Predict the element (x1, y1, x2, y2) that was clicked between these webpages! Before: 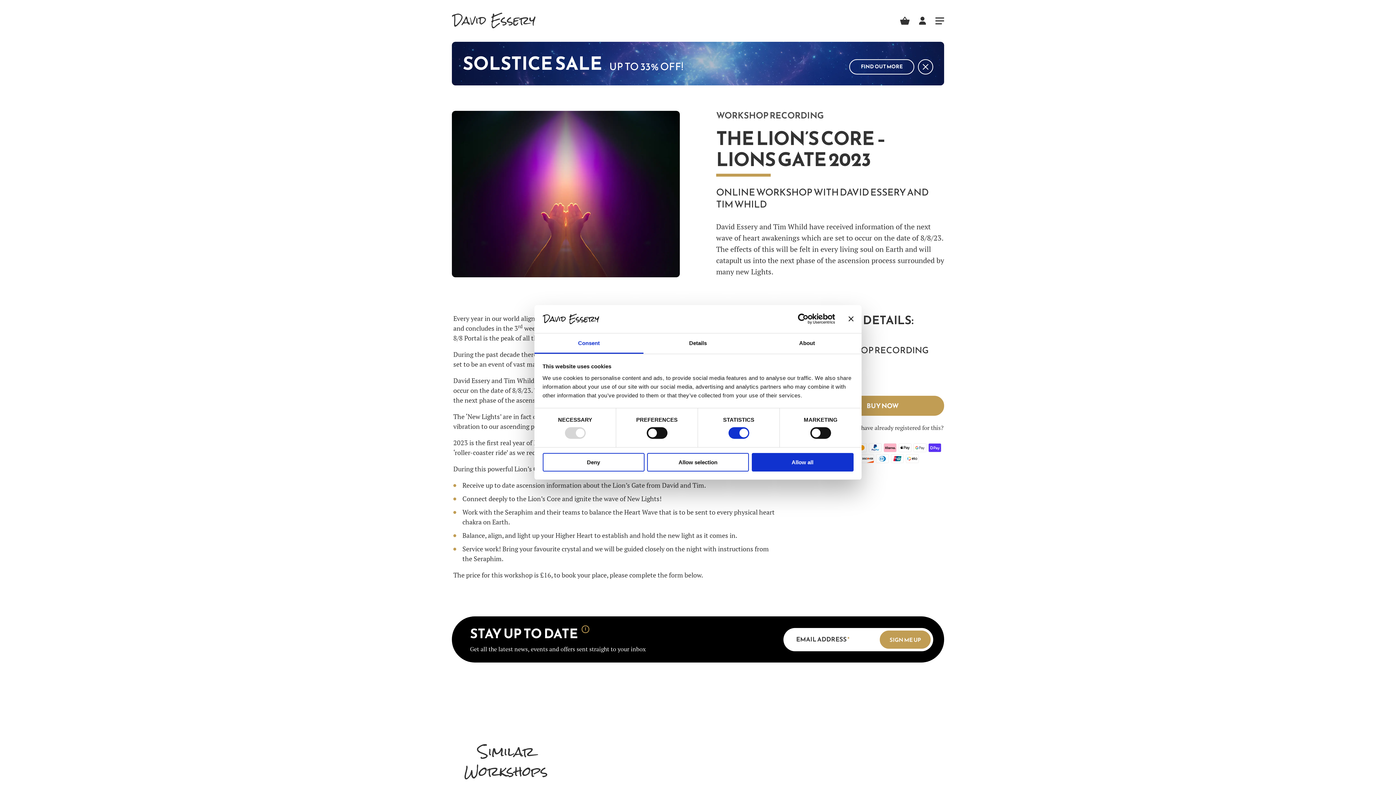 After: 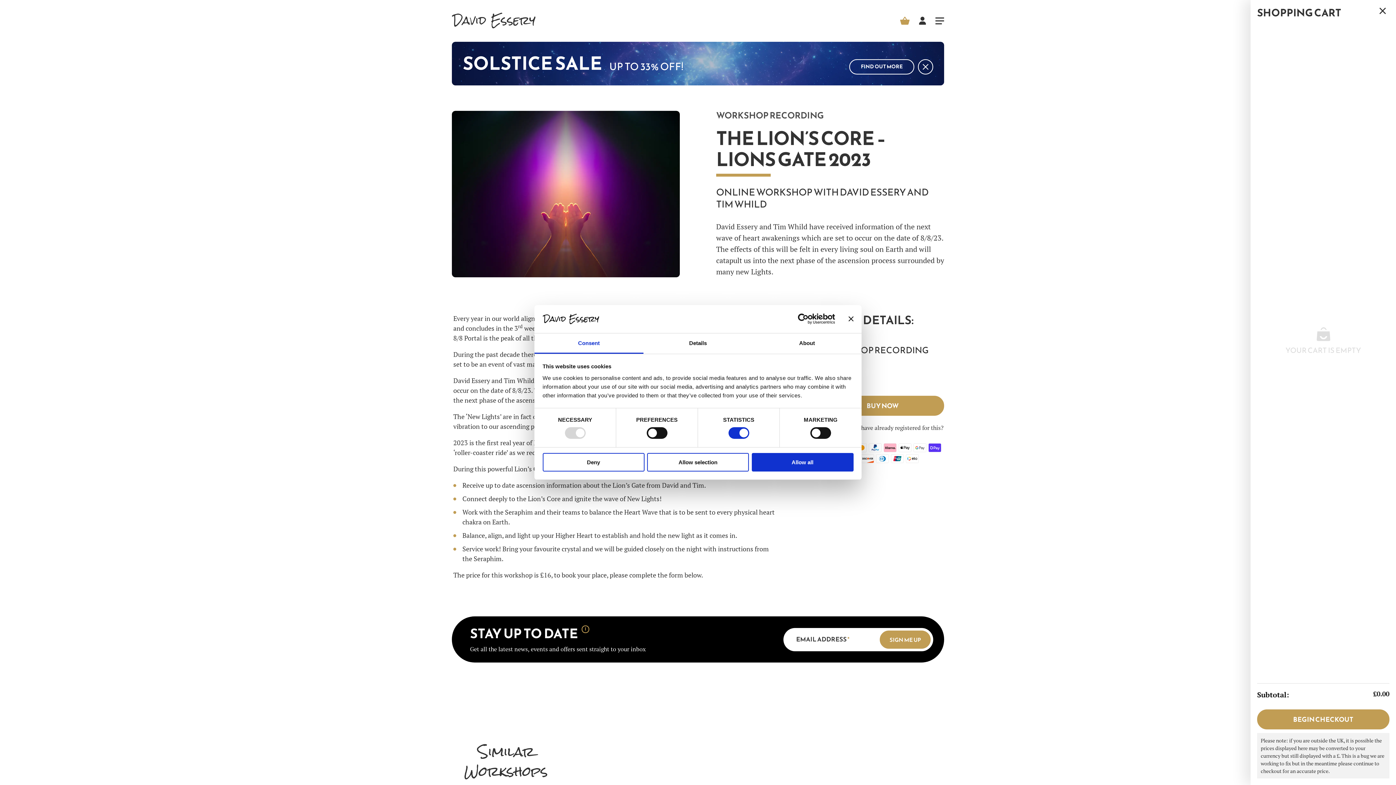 Action: label: Cart bbox: (900, 16, 909, 24)